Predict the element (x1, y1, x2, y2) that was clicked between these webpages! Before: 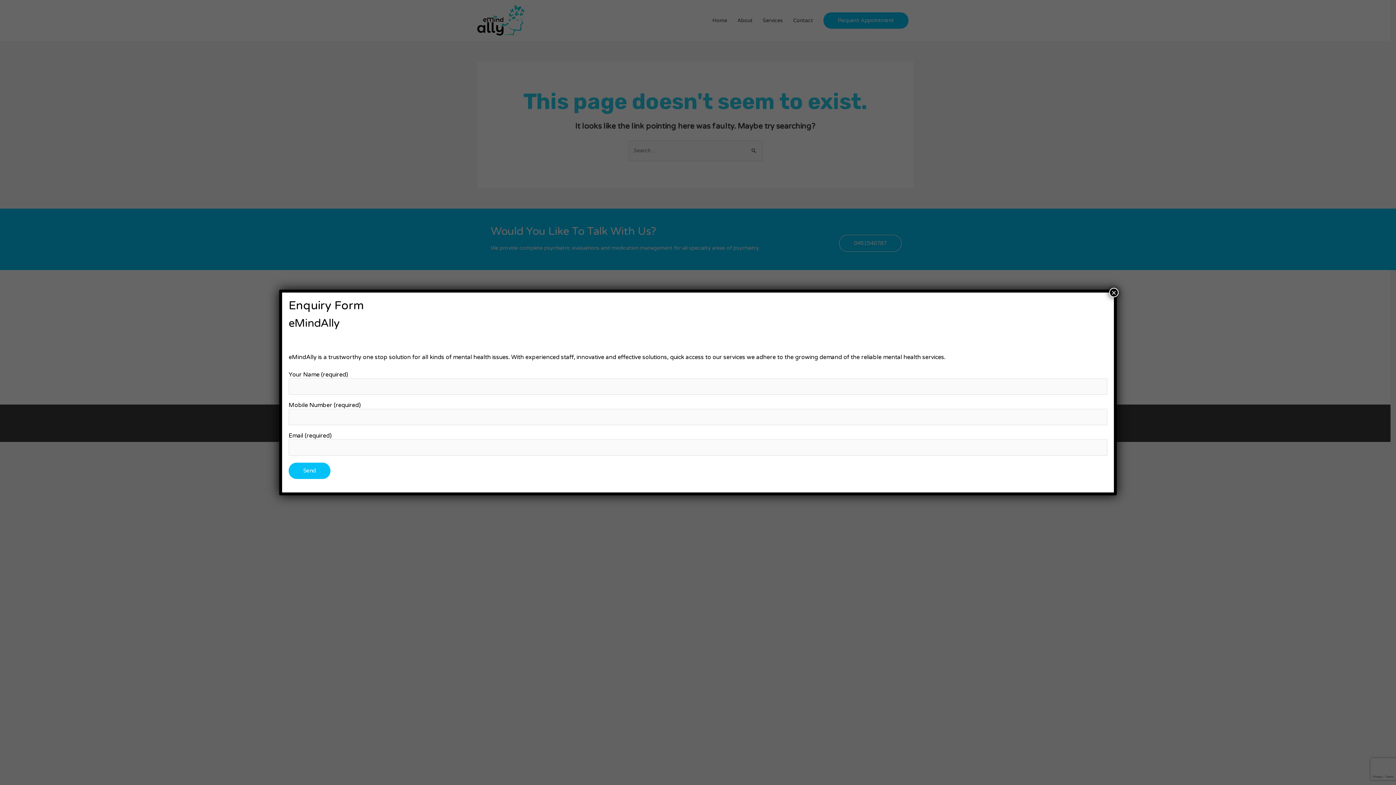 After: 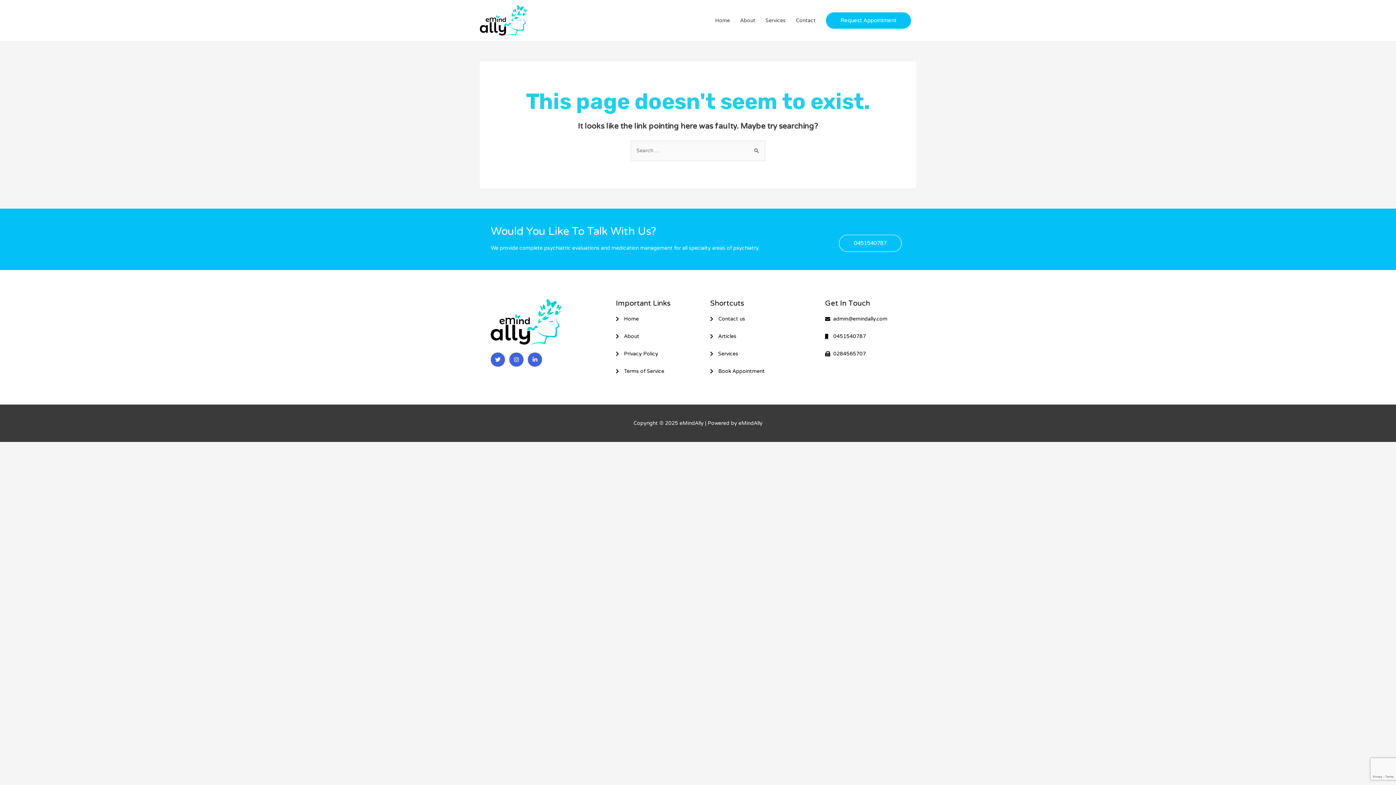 Action: bbox: (1109, 287, 1118, 297) label: Close